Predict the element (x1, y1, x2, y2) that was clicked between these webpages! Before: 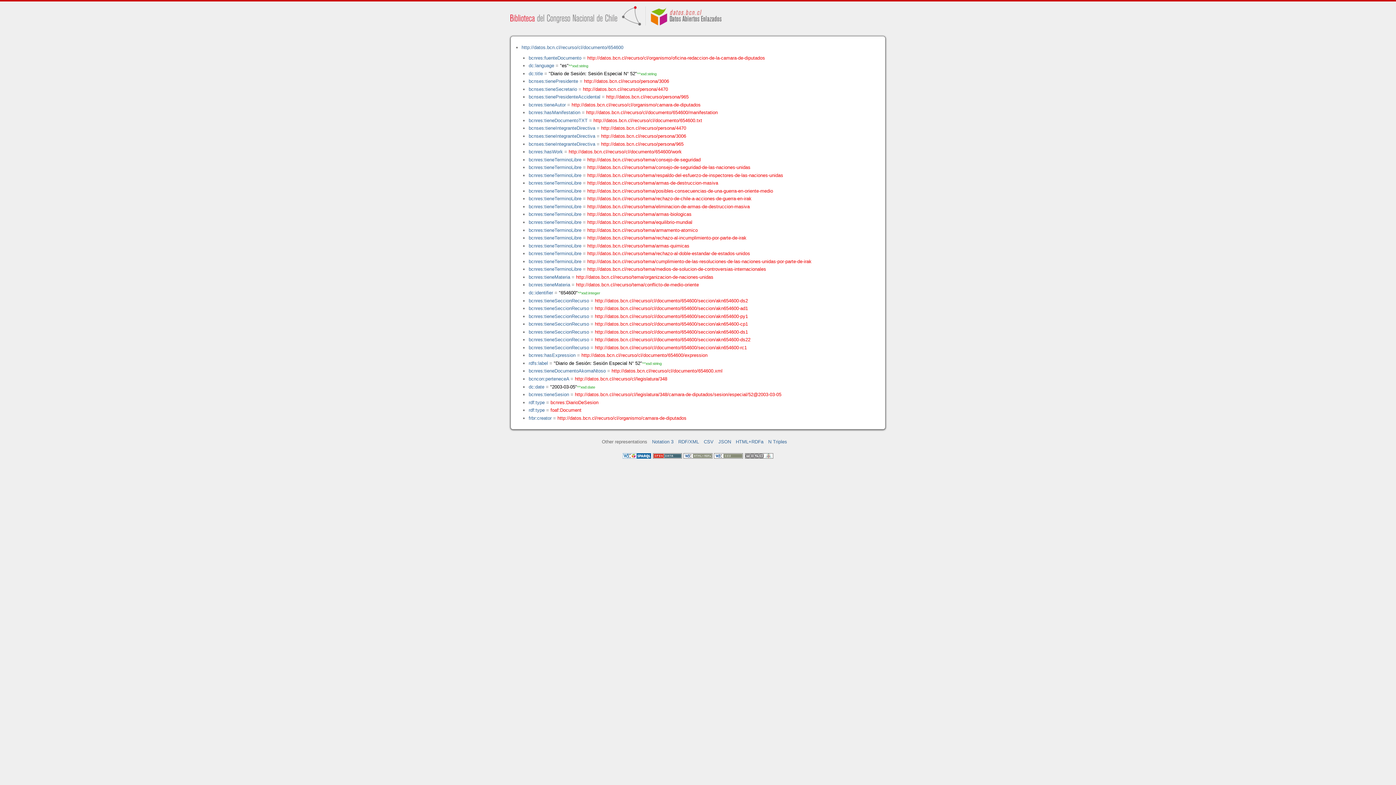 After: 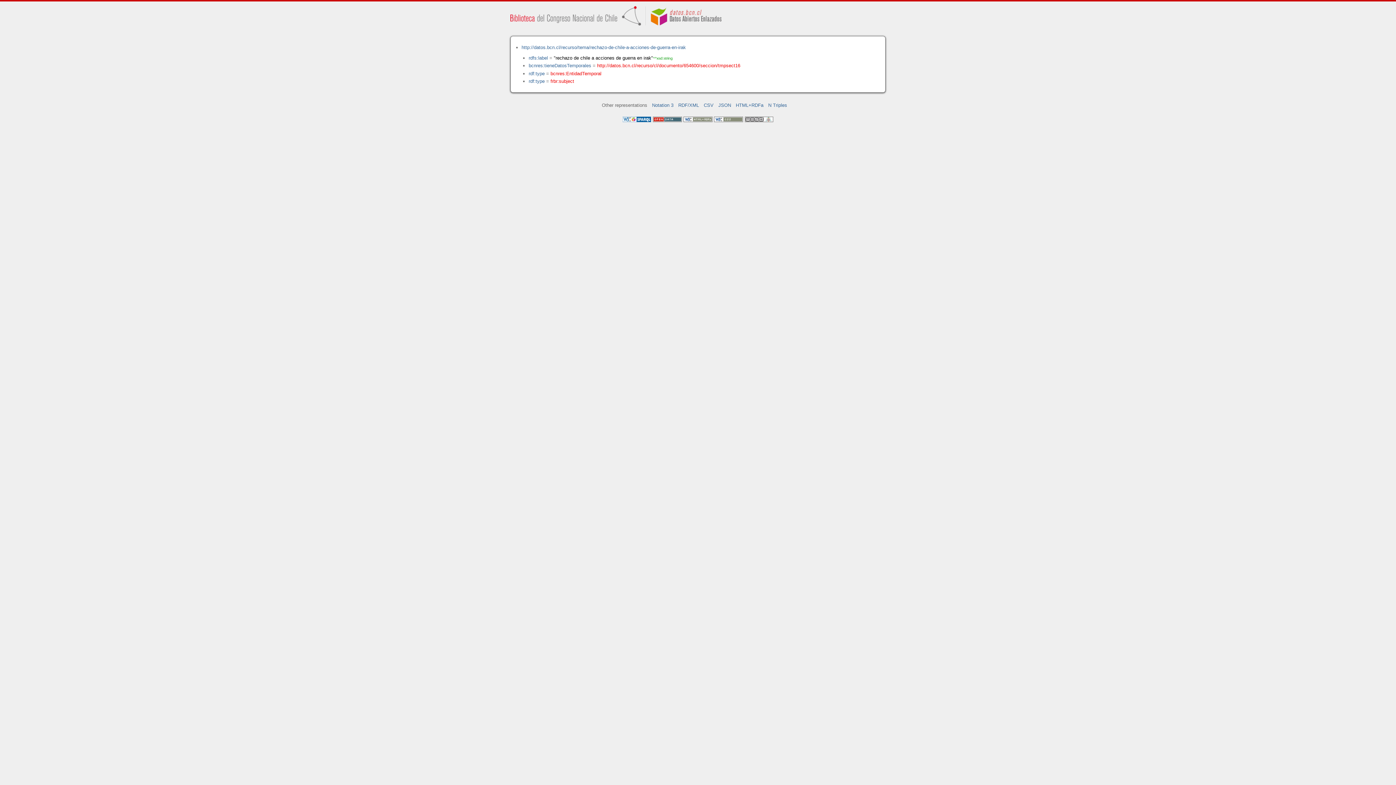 Action: bbox: (587, 196, 751, 201) label: http://datos.bcn.cl/recurso/tema/rechazo-de-chile-a-acciones-de-guerra-en-irak